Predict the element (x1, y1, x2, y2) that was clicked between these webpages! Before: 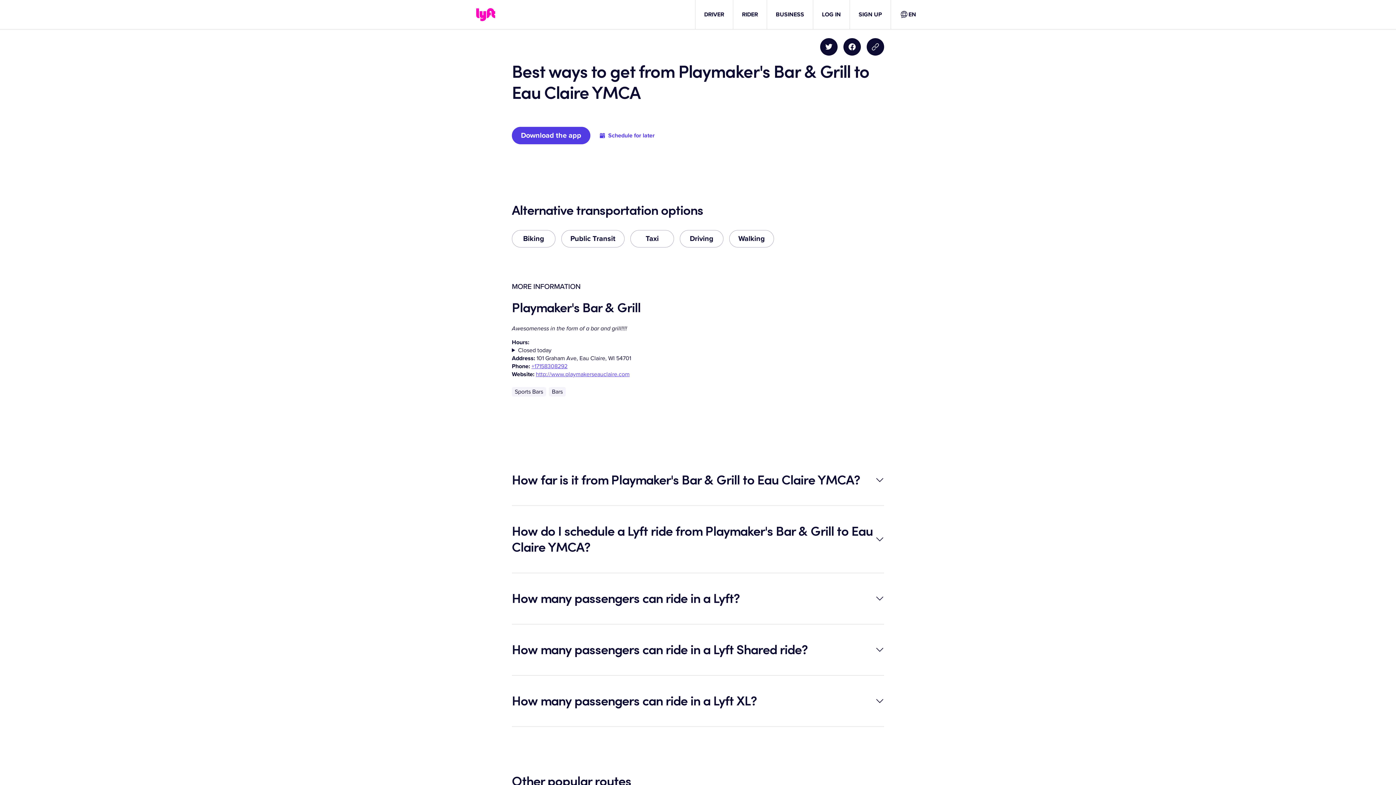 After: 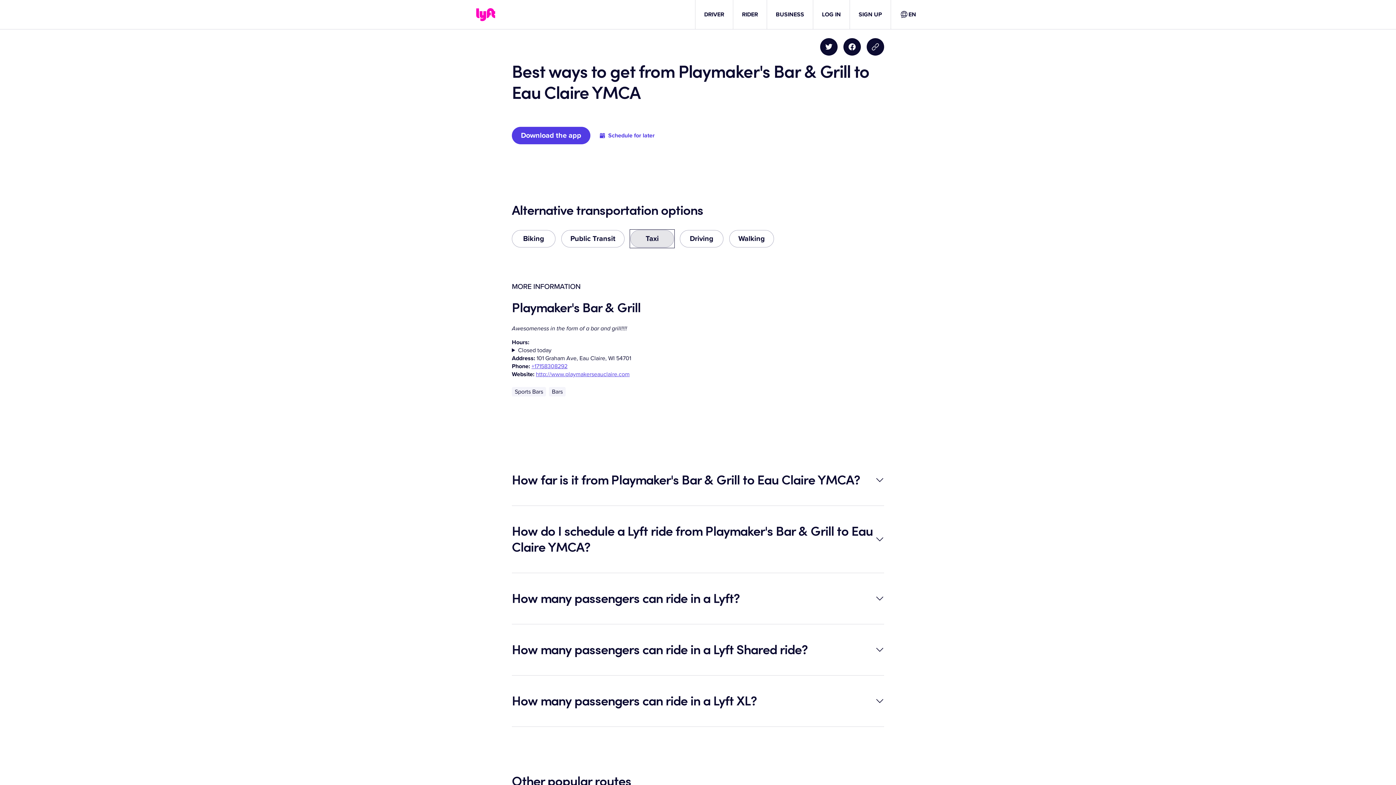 Action: bbox: (630, 230, 674, 247) label: Taxi